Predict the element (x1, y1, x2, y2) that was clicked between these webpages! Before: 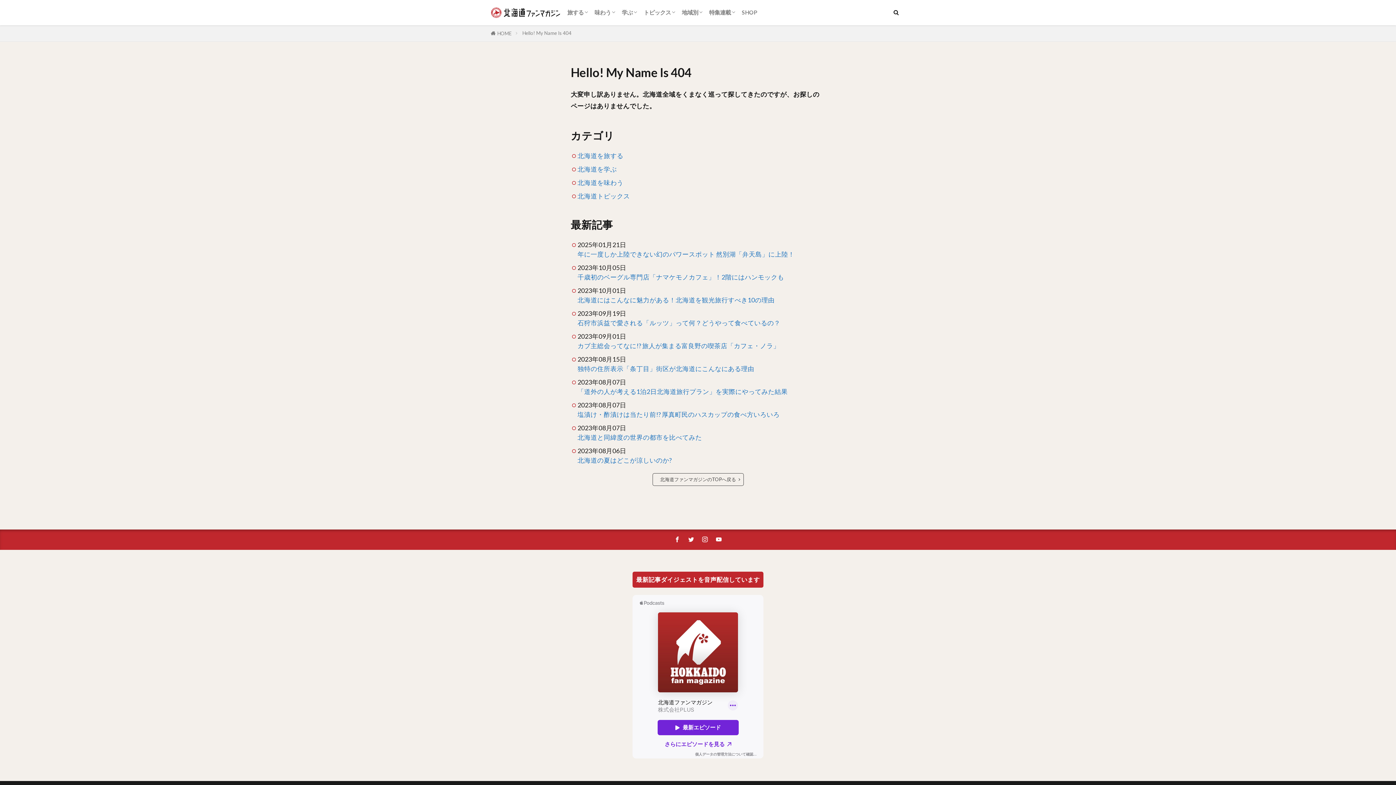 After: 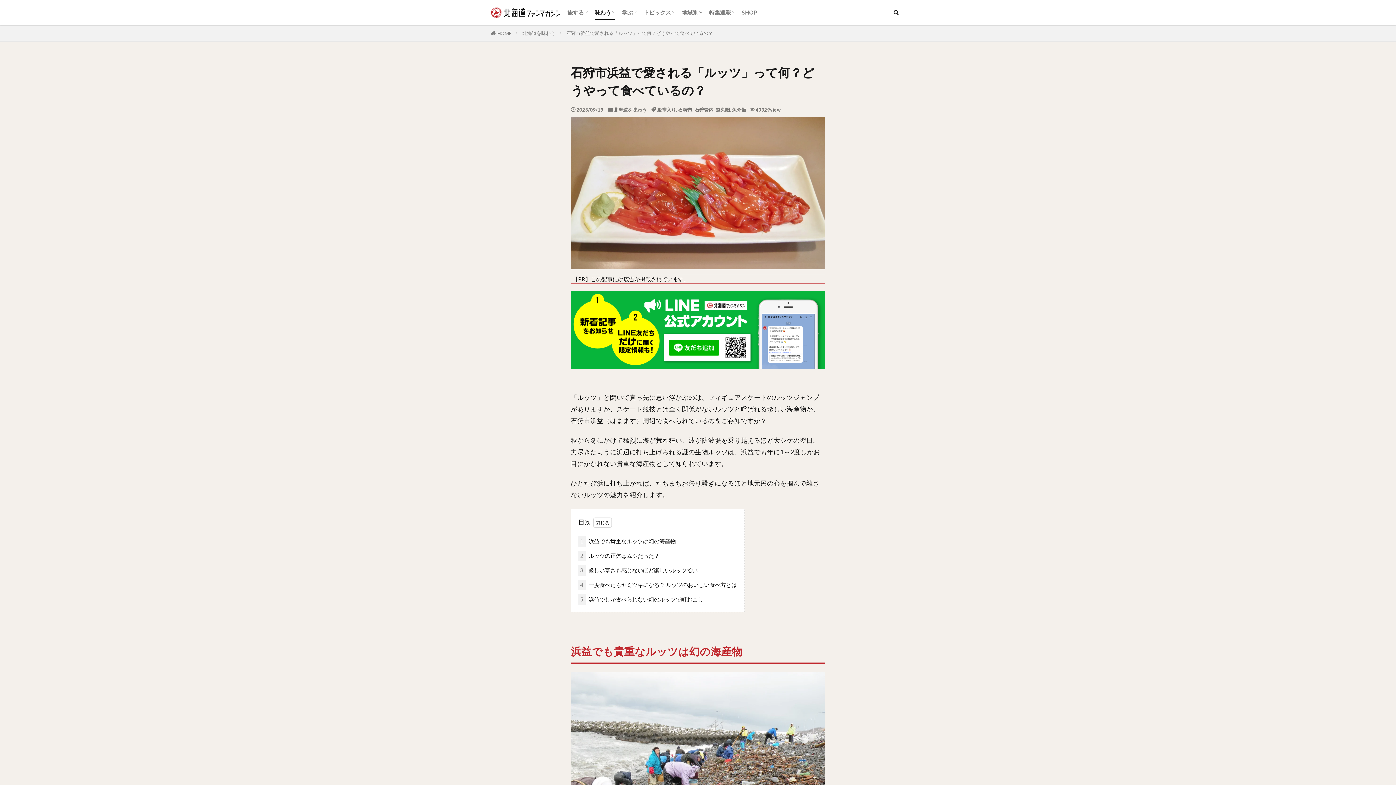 Action: bbox: (577, 319, 780, 326) label: 石狩市浜益で愛される「ルッツ」って何？どうやって食べているの？